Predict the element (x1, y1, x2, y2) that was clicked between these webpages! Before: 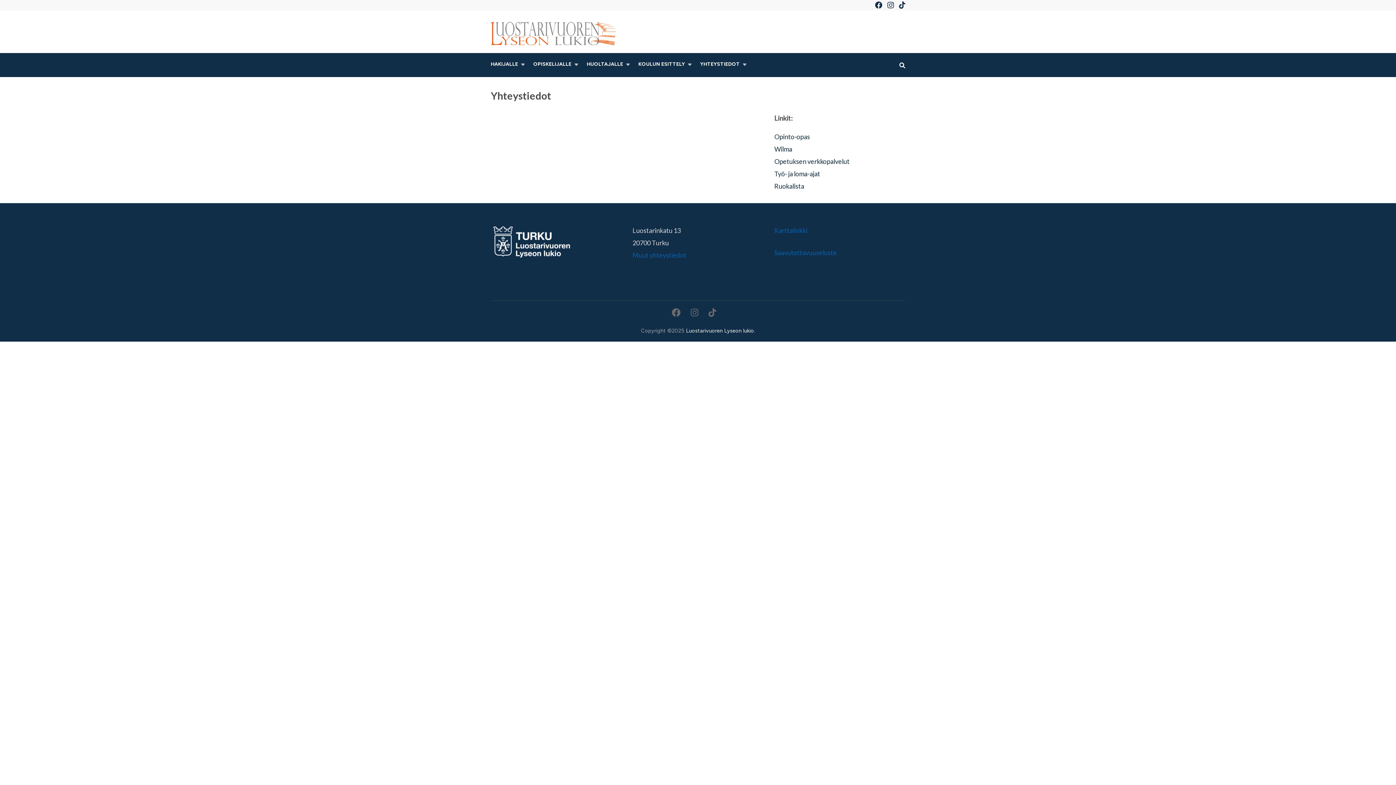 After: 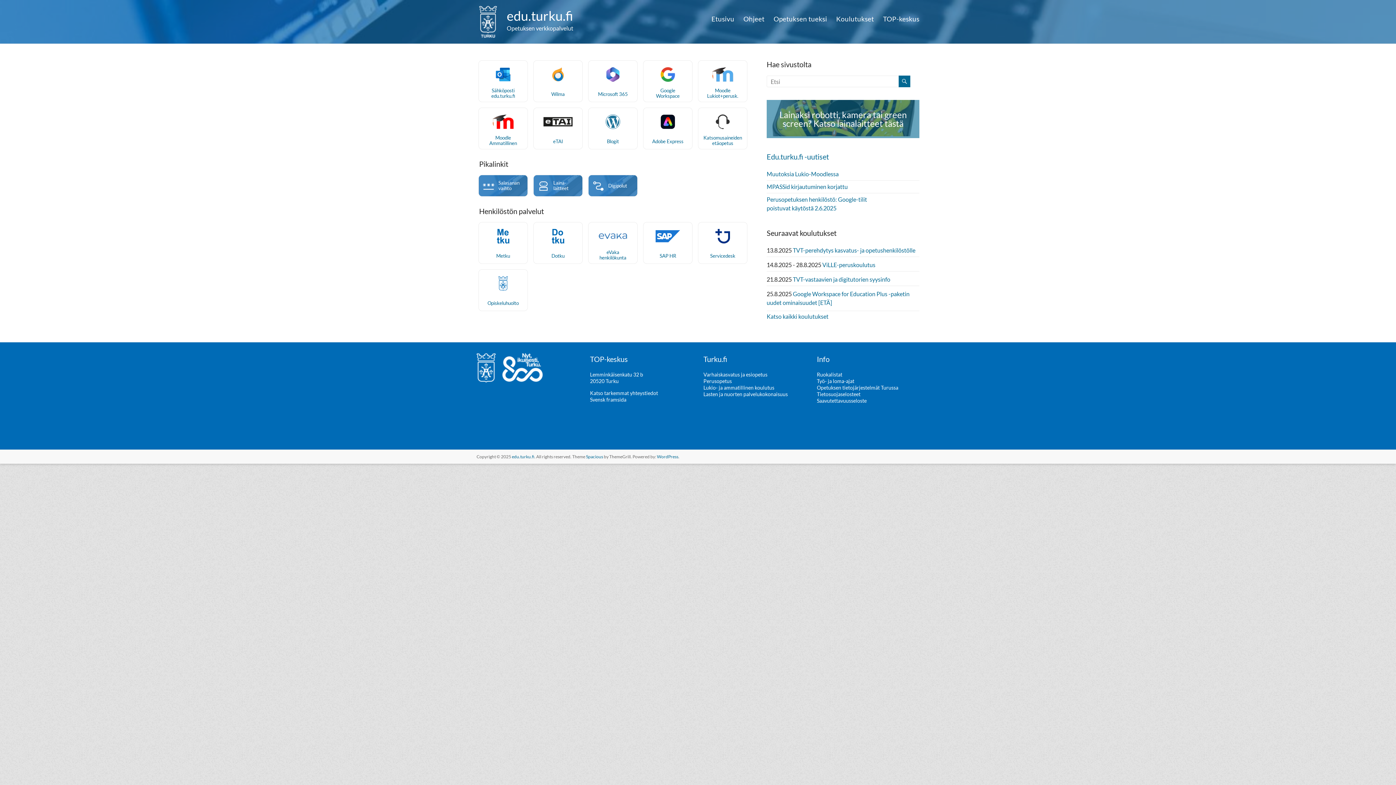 Action: label: Opetuksen verkkopalvelut bbox: (774, 157, 849, 165)